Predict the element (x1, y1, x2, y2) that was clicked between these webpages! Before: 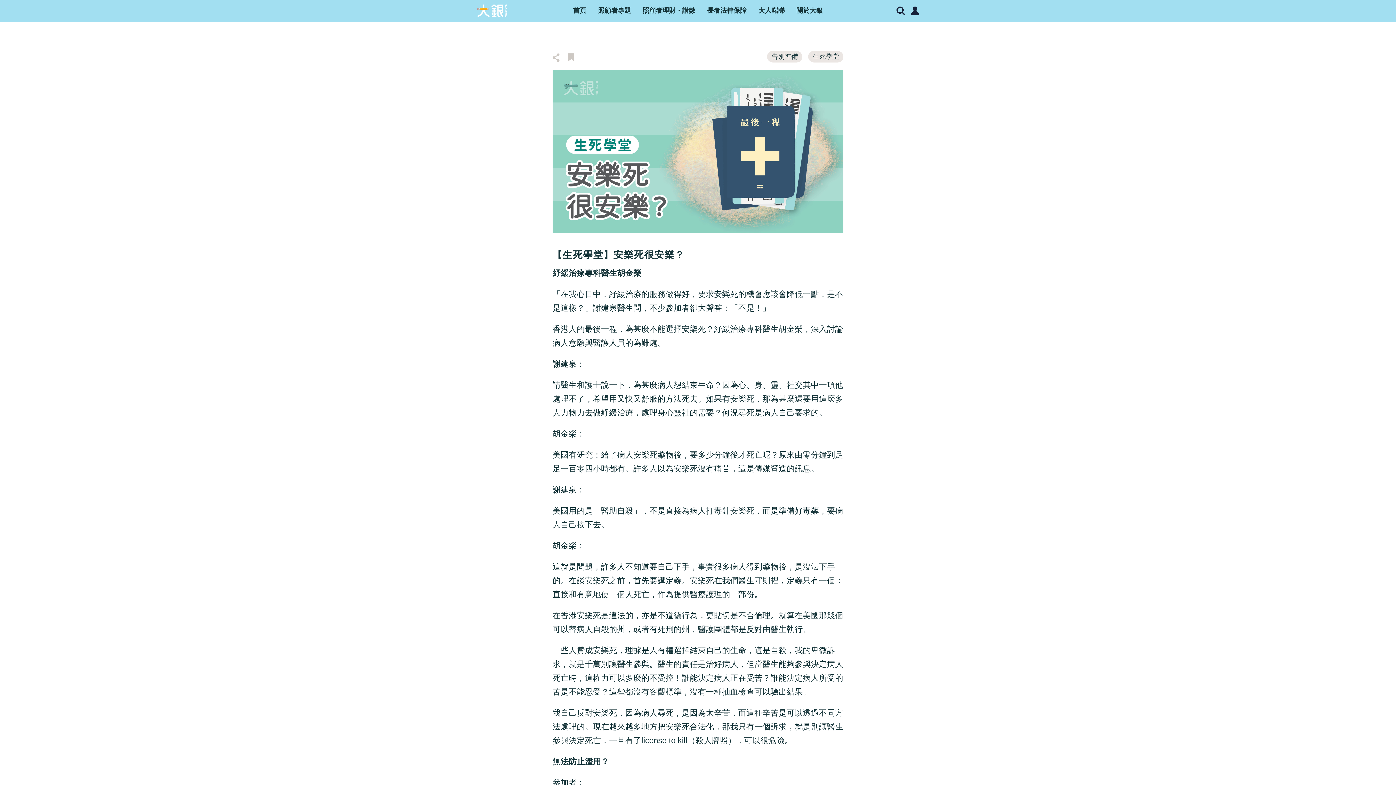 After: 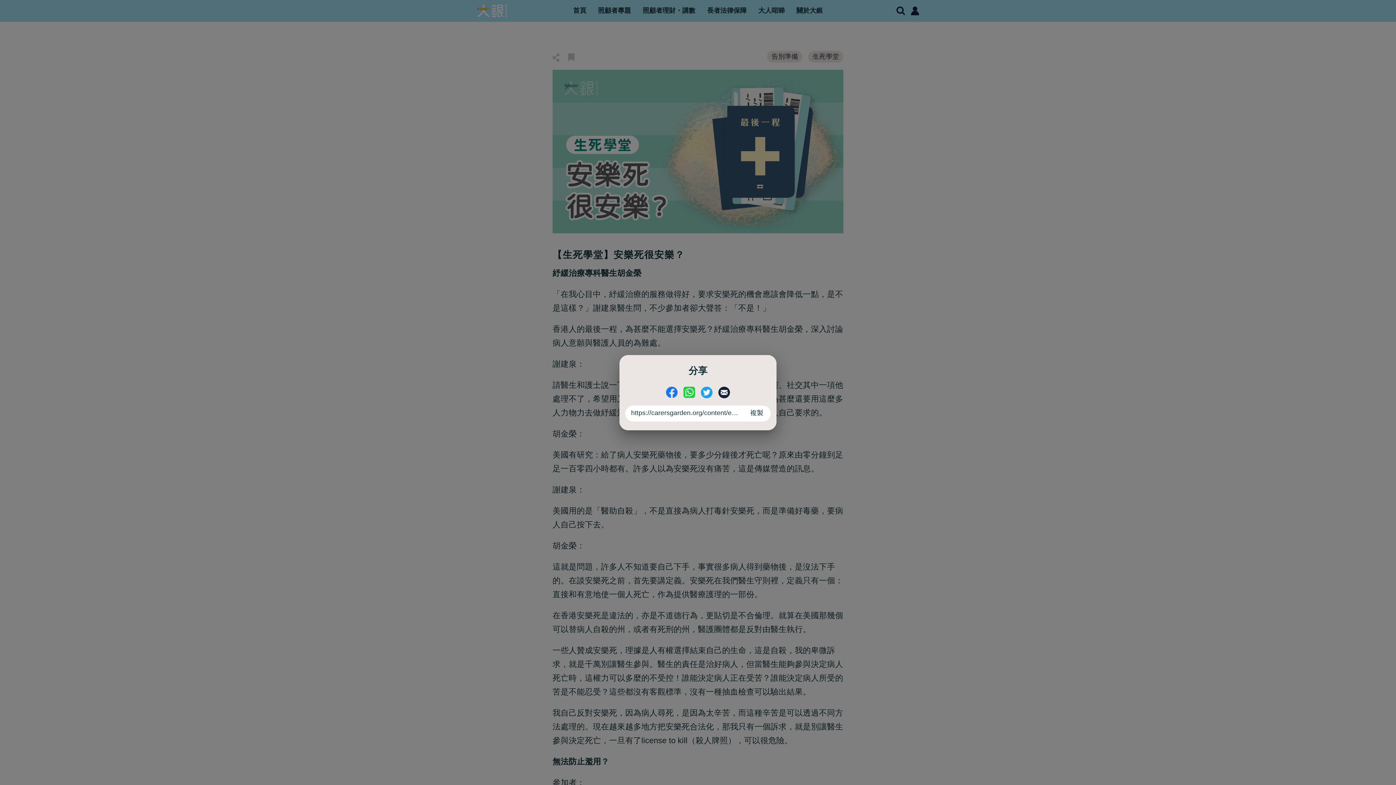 Action: bbox: (552, 53, 559, 61)